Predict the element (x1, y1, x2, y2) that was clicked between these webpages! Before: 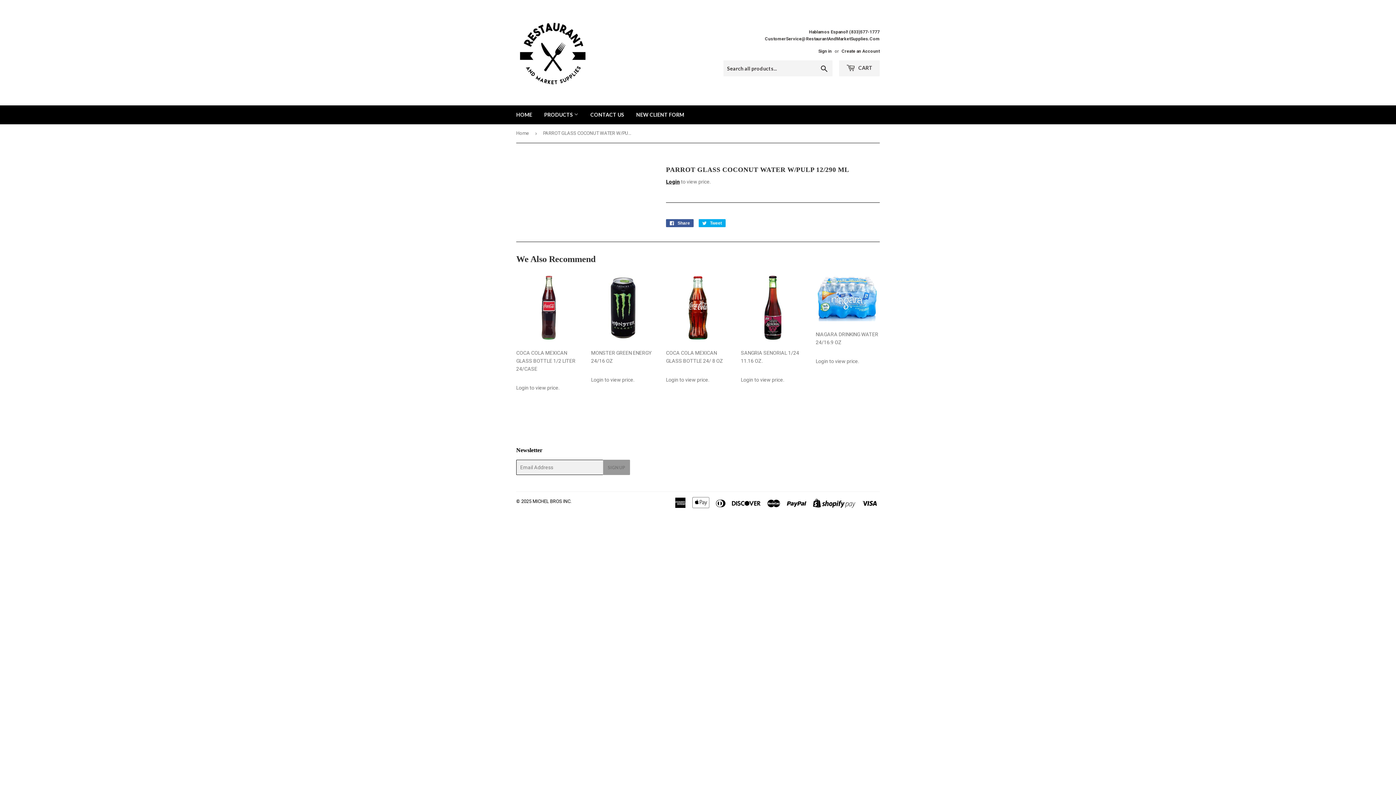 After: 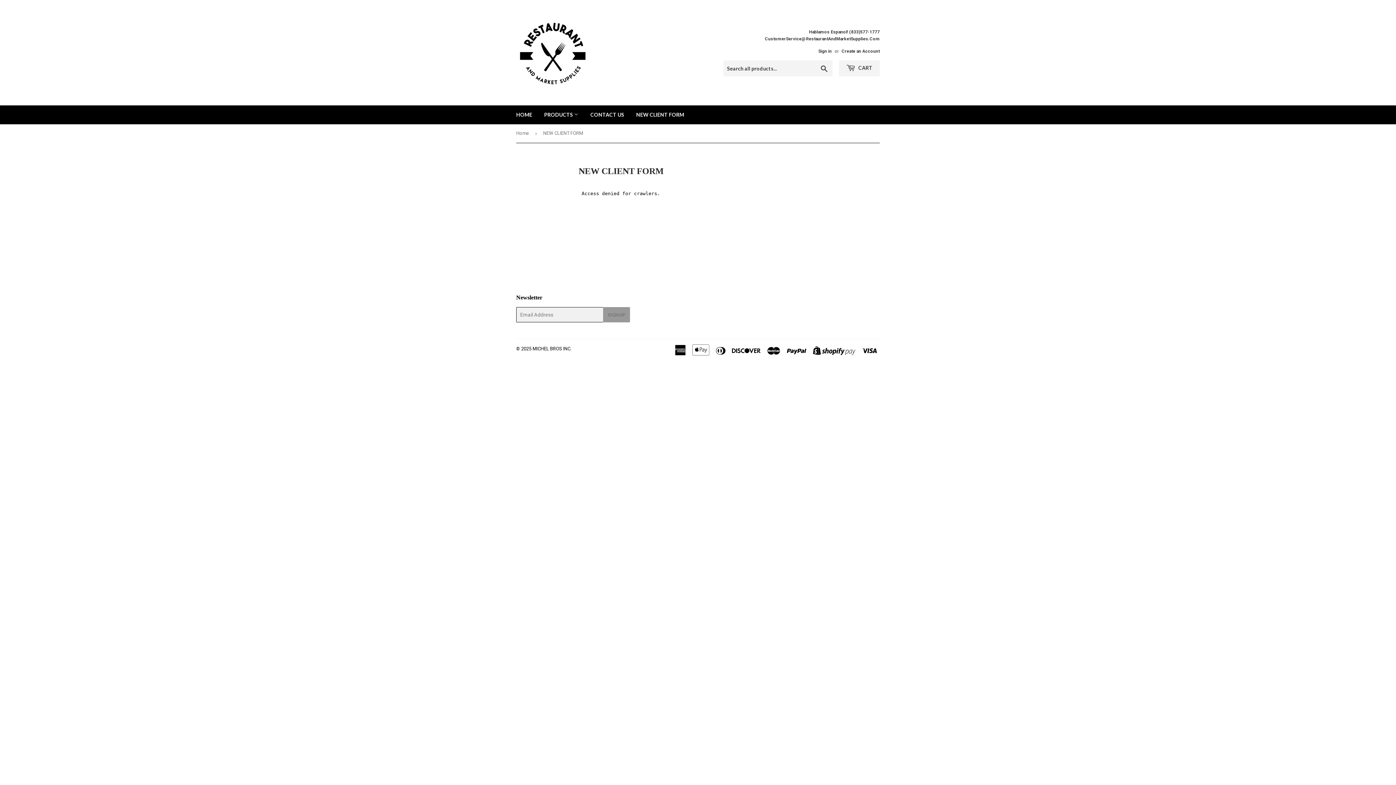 Action: bbox: (630, 105, 689, 124) label: NEW CLIENT FORM